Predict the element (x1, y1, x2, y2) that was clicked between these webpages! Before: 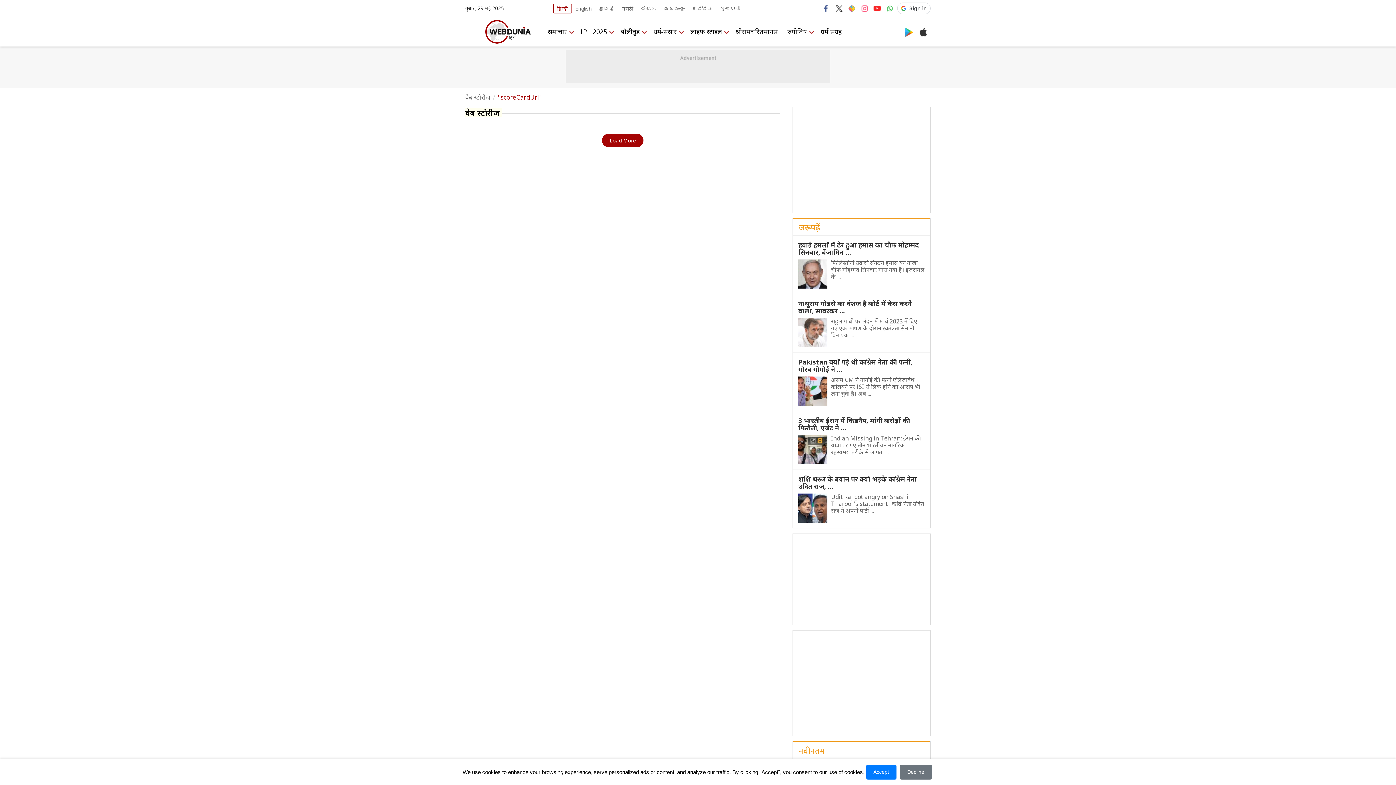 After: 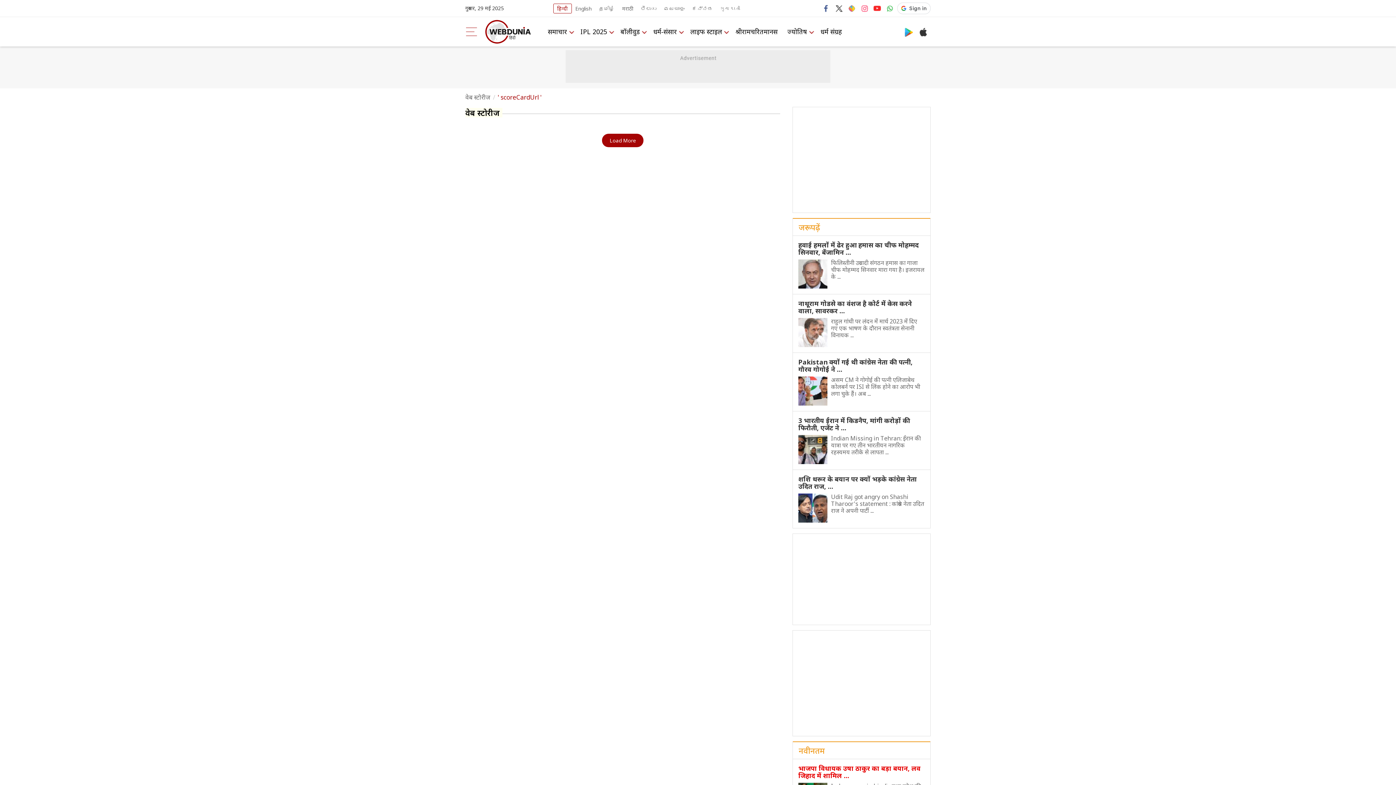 Action: bbox: (900, 765, 931, 780) label: Decline